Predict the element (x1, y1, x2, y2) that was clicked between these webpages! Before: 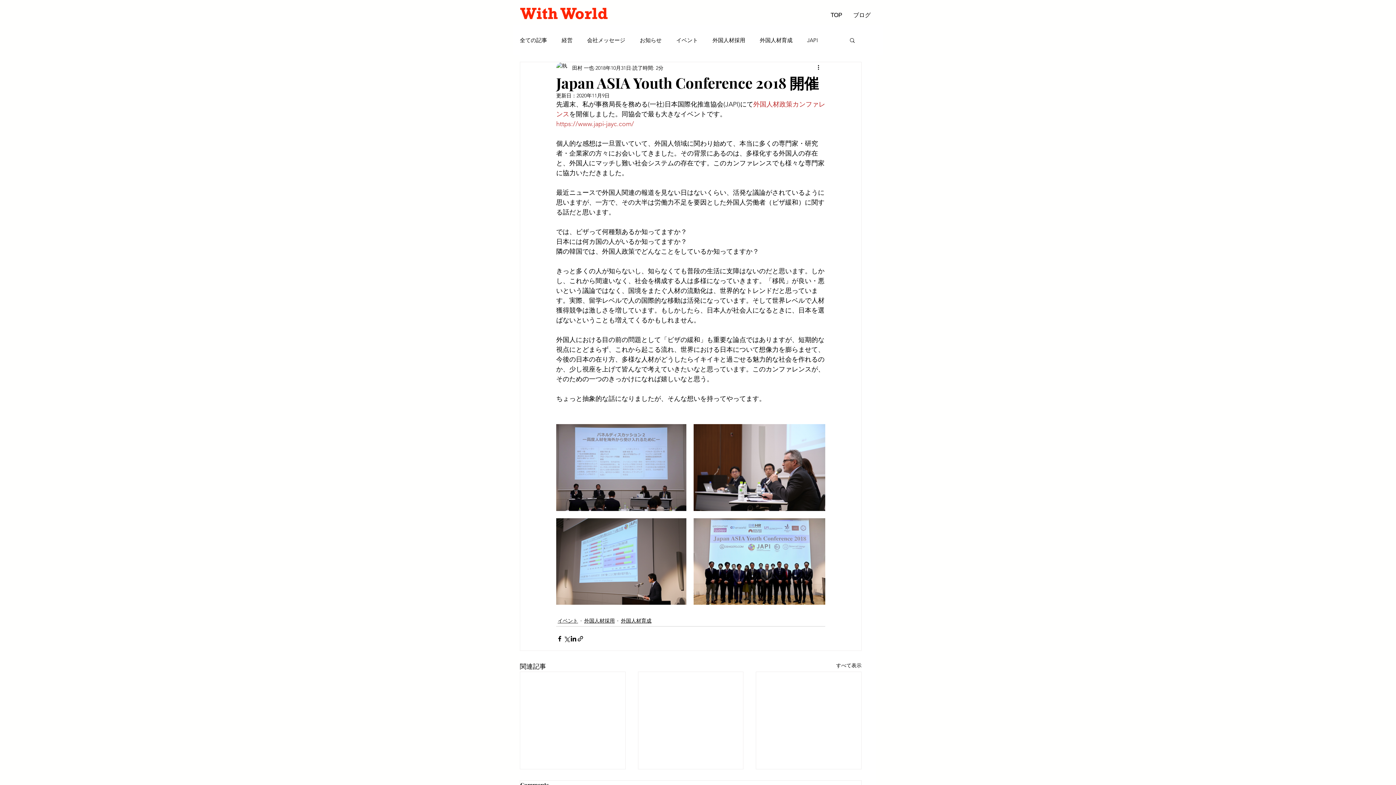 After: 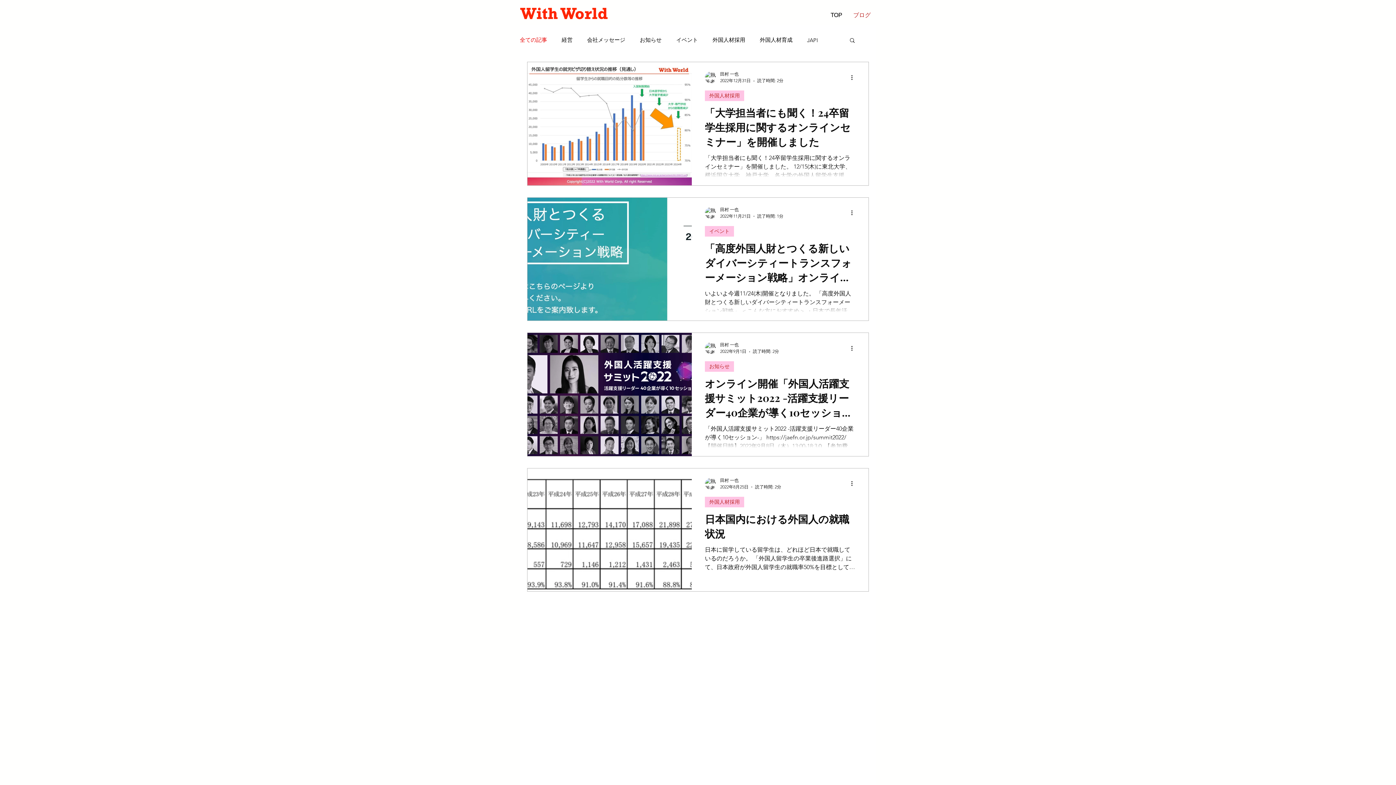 Action: bbox: (848, 8, 876, 22) label: ブログ